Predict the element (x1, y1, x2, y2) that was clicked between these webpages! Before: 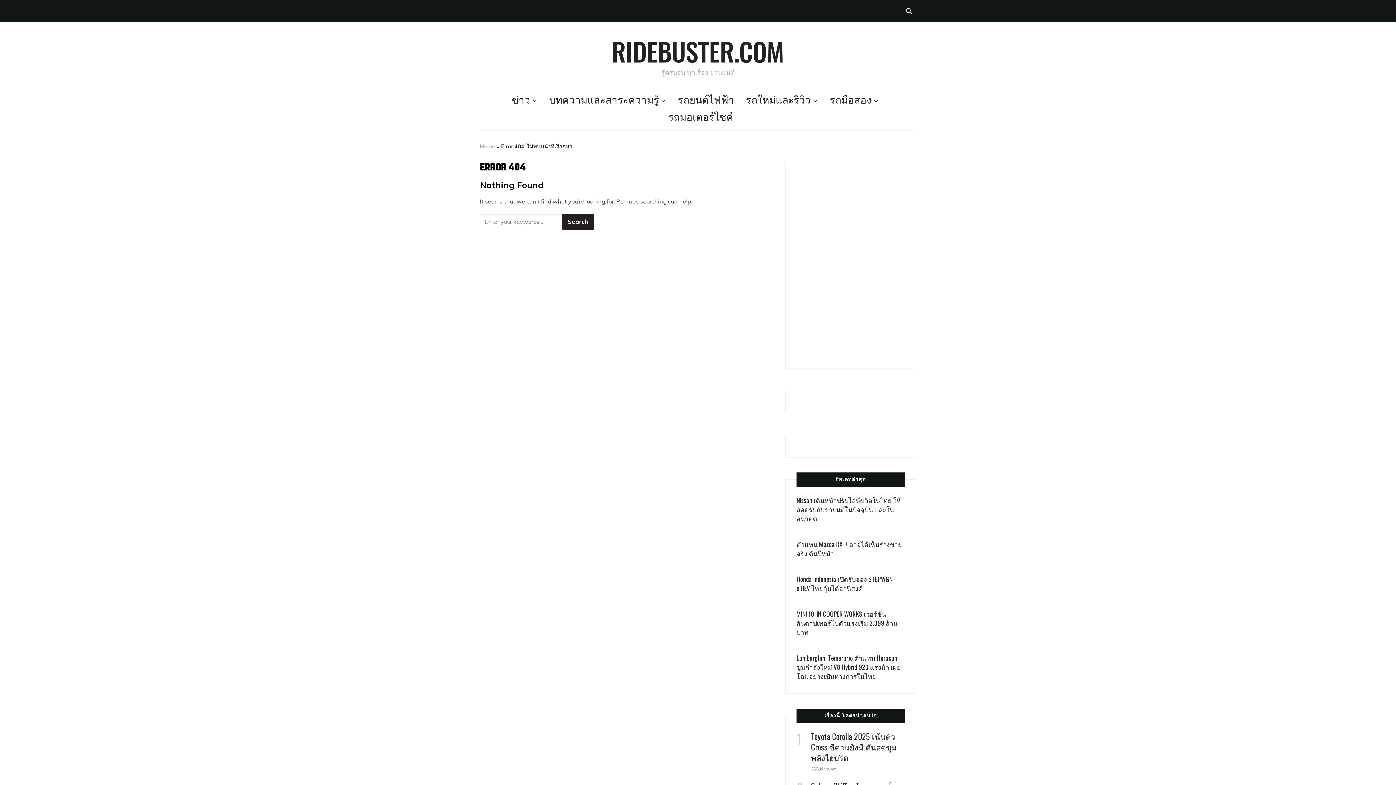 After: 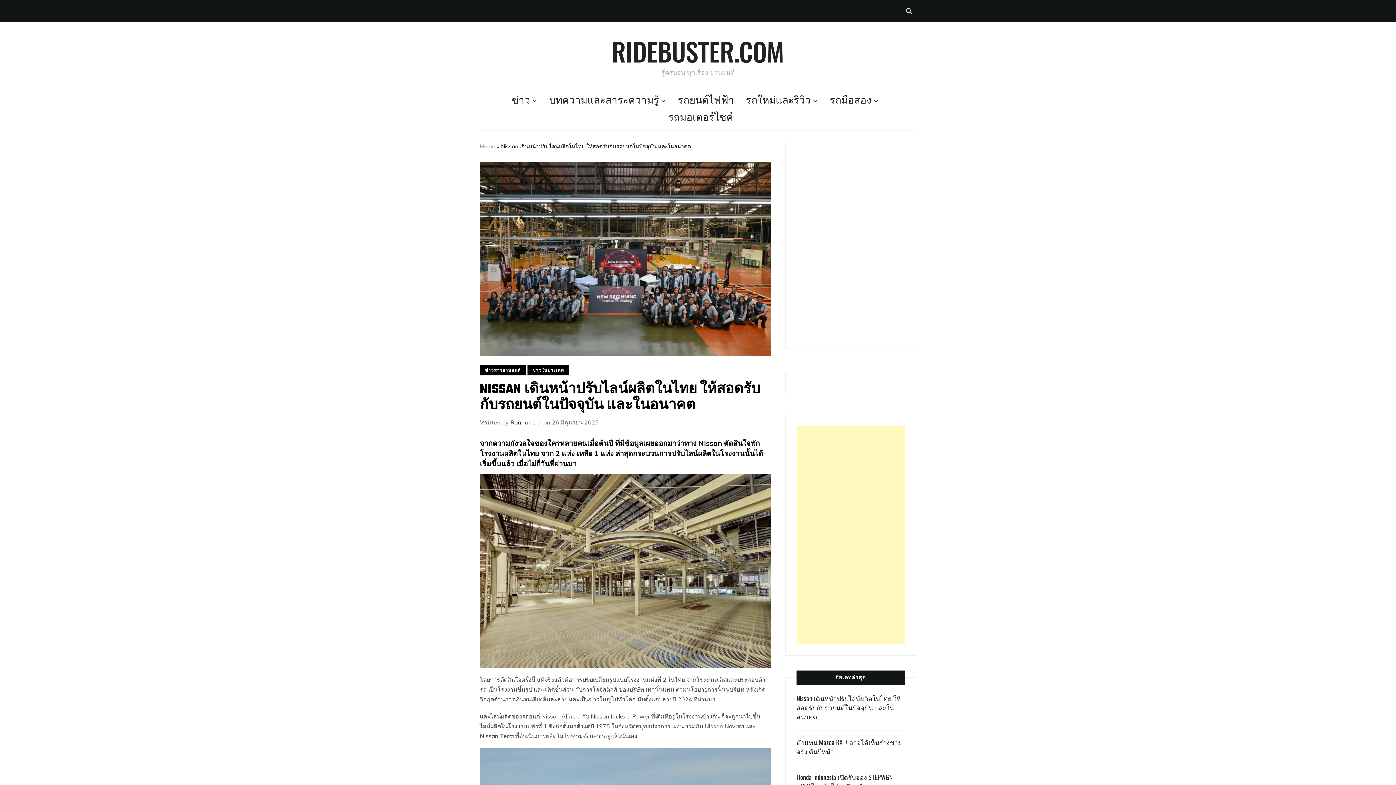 Action: label: Nissan เดินหน้าปรับไลน์ผลิตในไทย ให้สอดรับกับรถยนต์ในปัจจุบัน และในอนาคต bbox: (796, 495, 901, 523)